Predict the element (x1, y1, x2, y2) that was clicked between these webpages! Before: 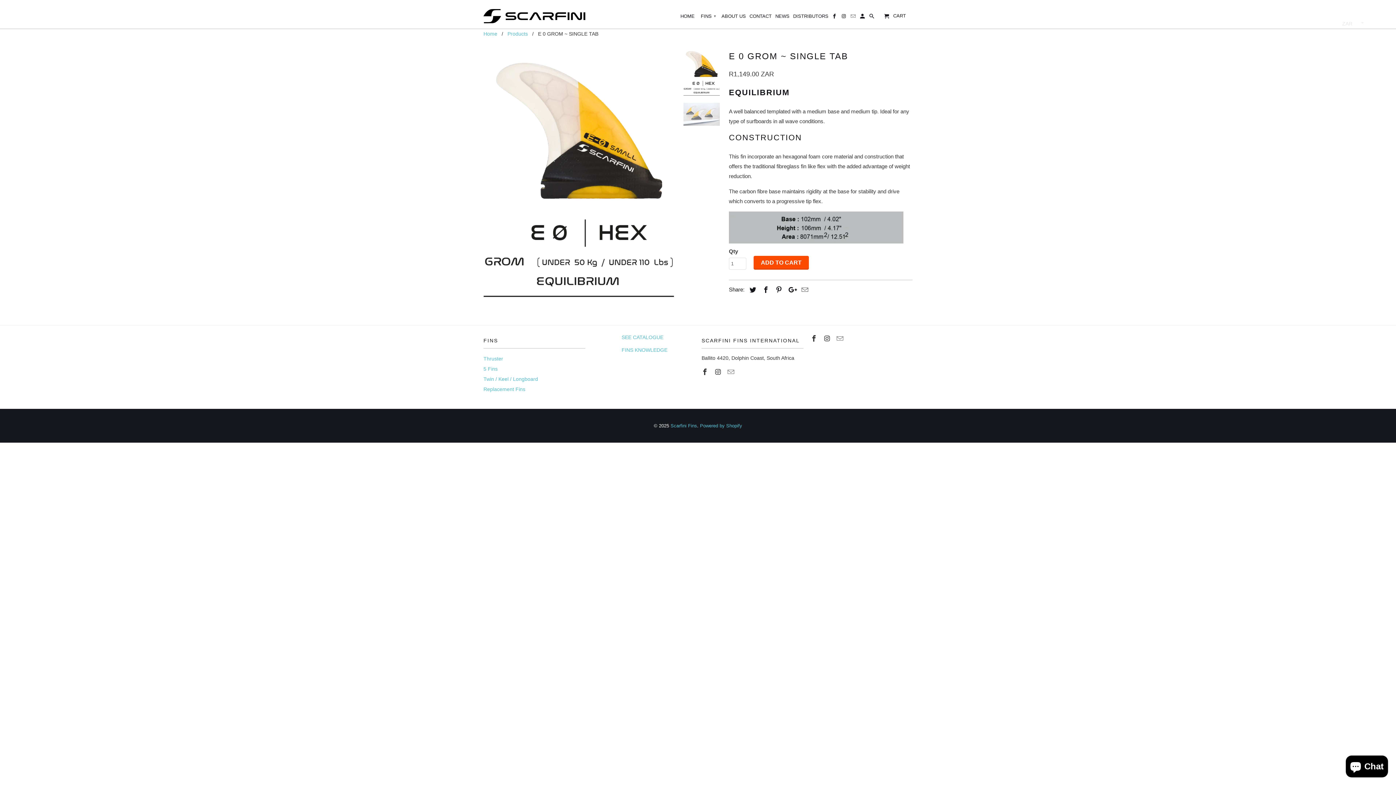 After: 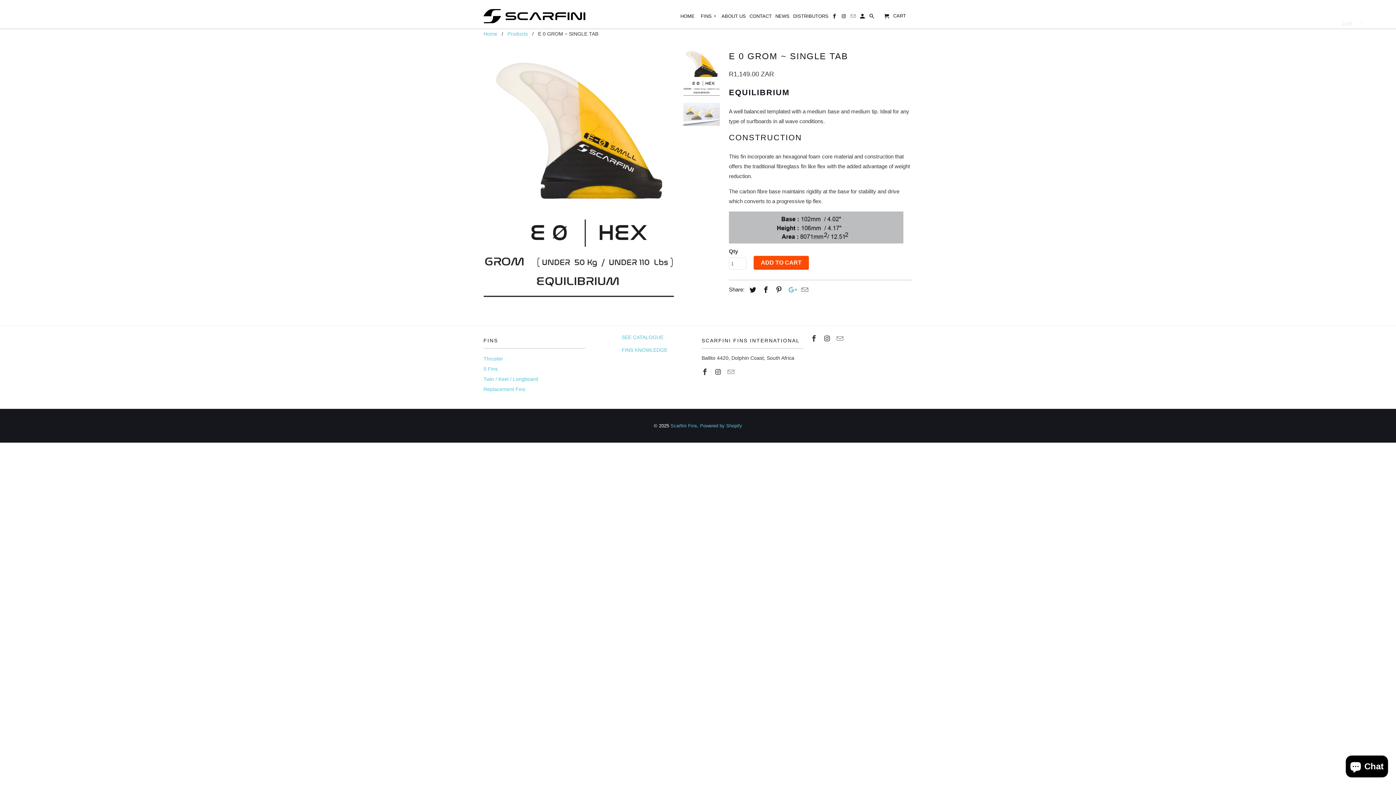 Action: bbox: (785, 286, 796, 293)